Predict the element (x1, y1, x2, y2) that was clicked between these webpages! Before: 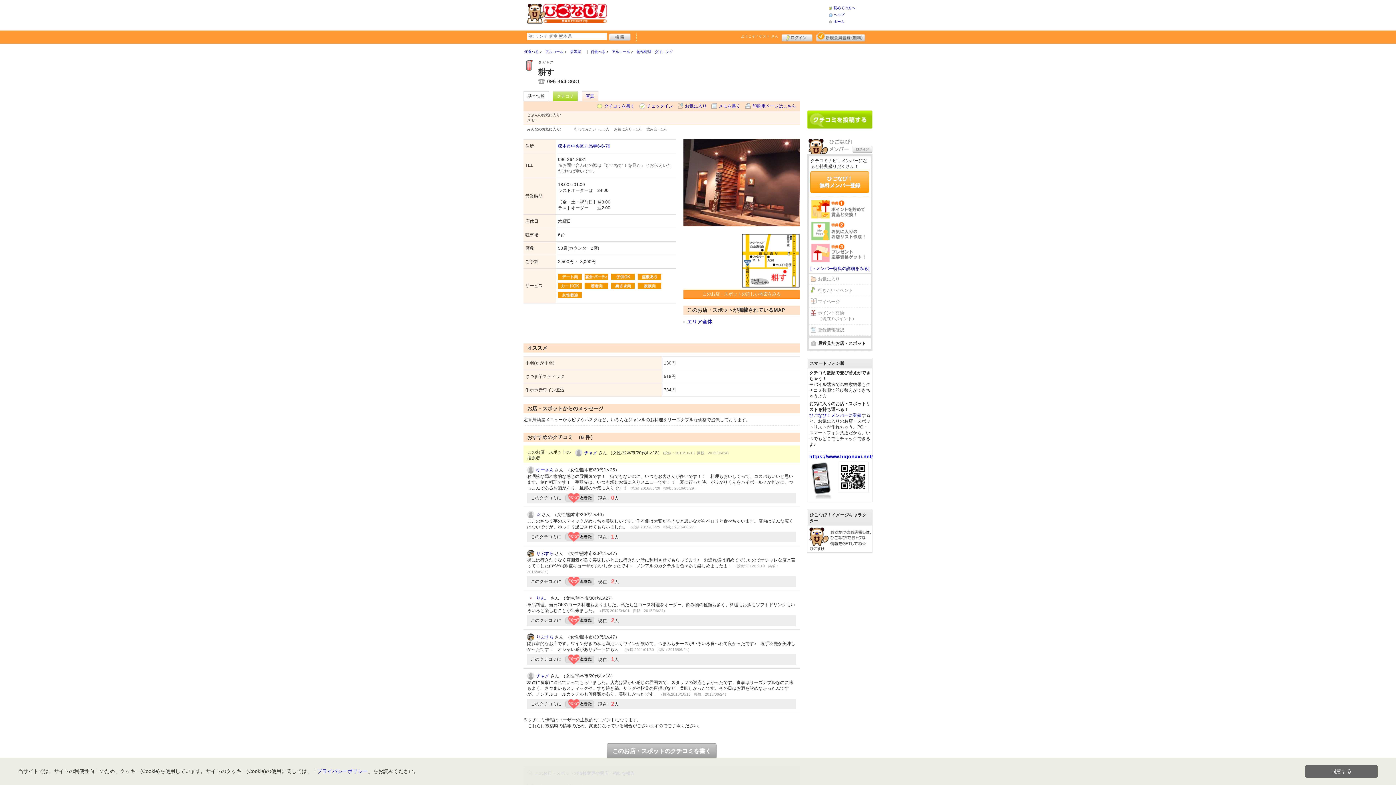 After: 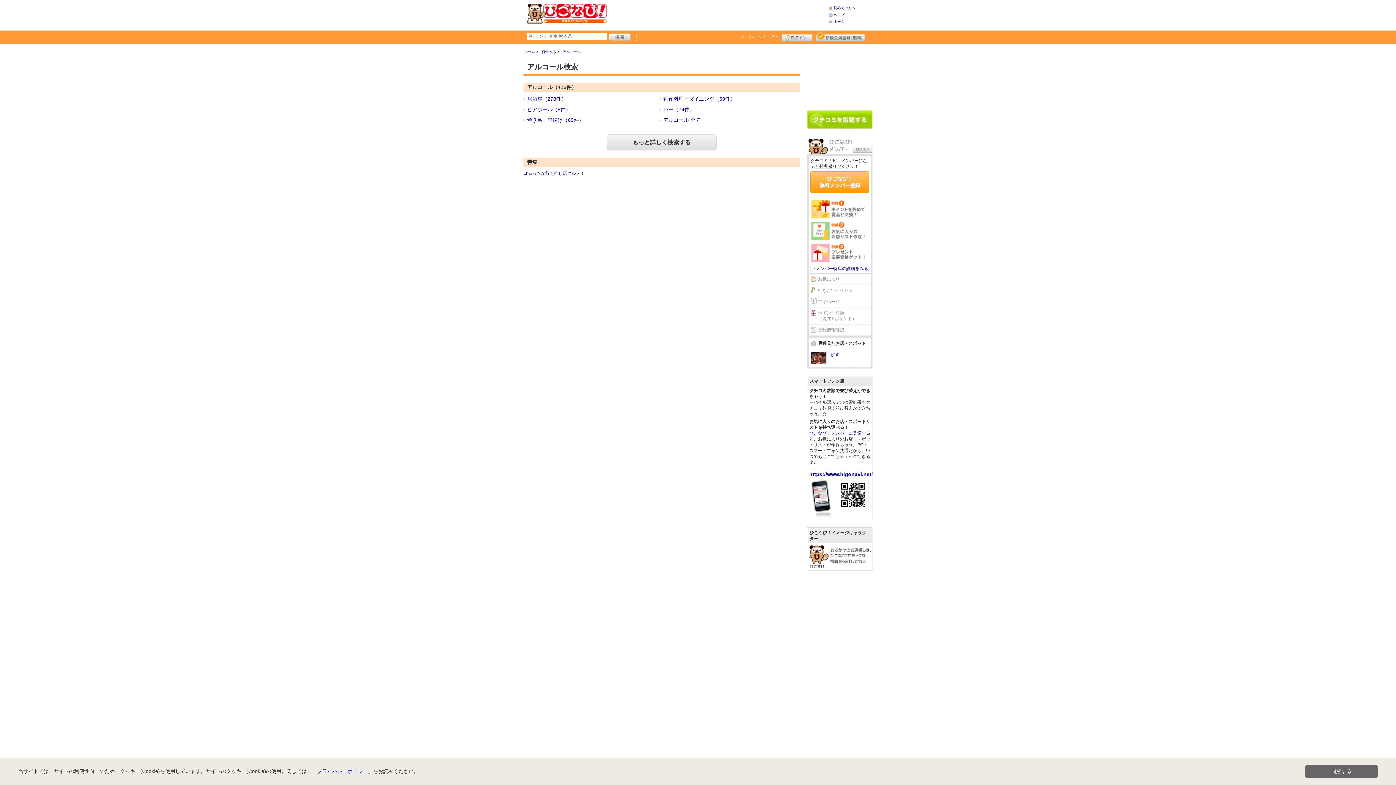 Action: label: アルコール bbox: (612, 49, 630, 53)